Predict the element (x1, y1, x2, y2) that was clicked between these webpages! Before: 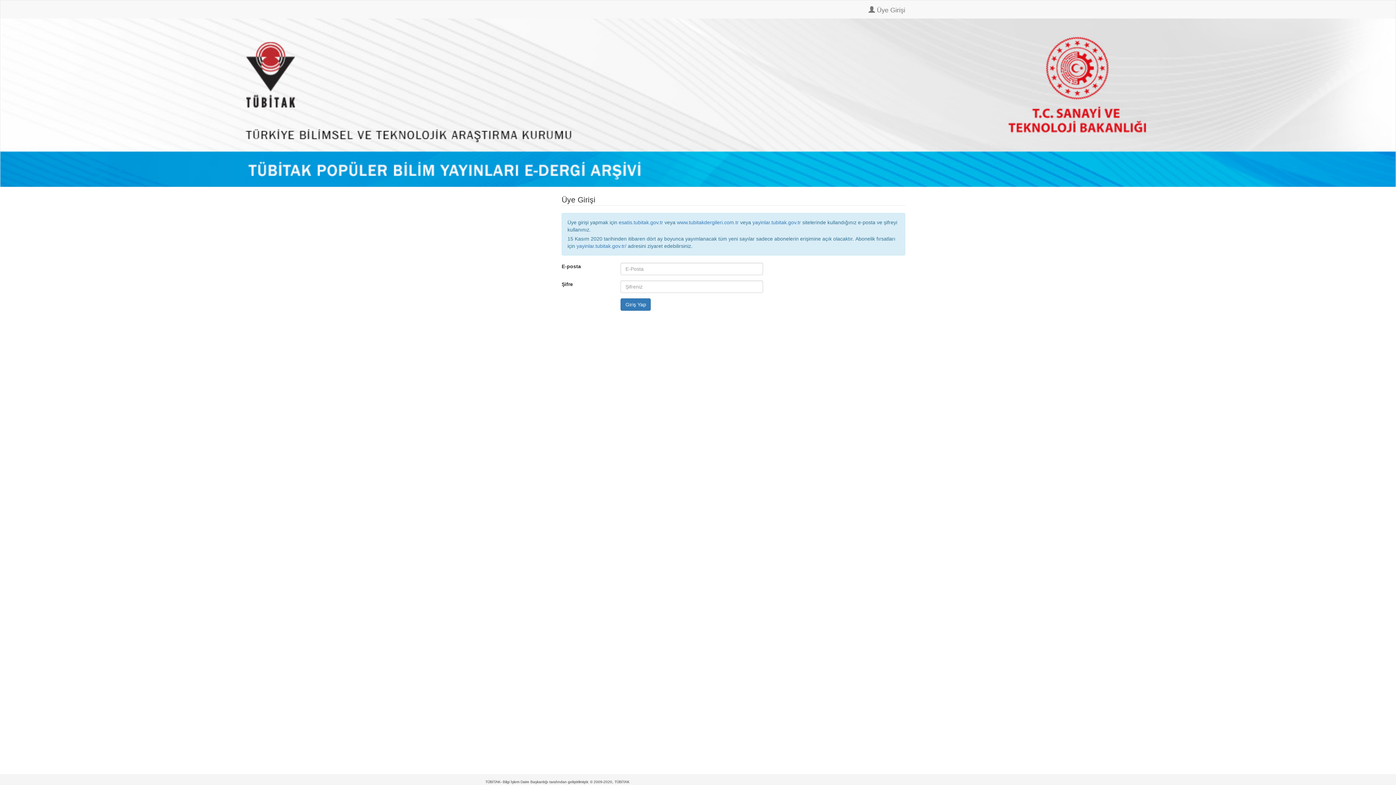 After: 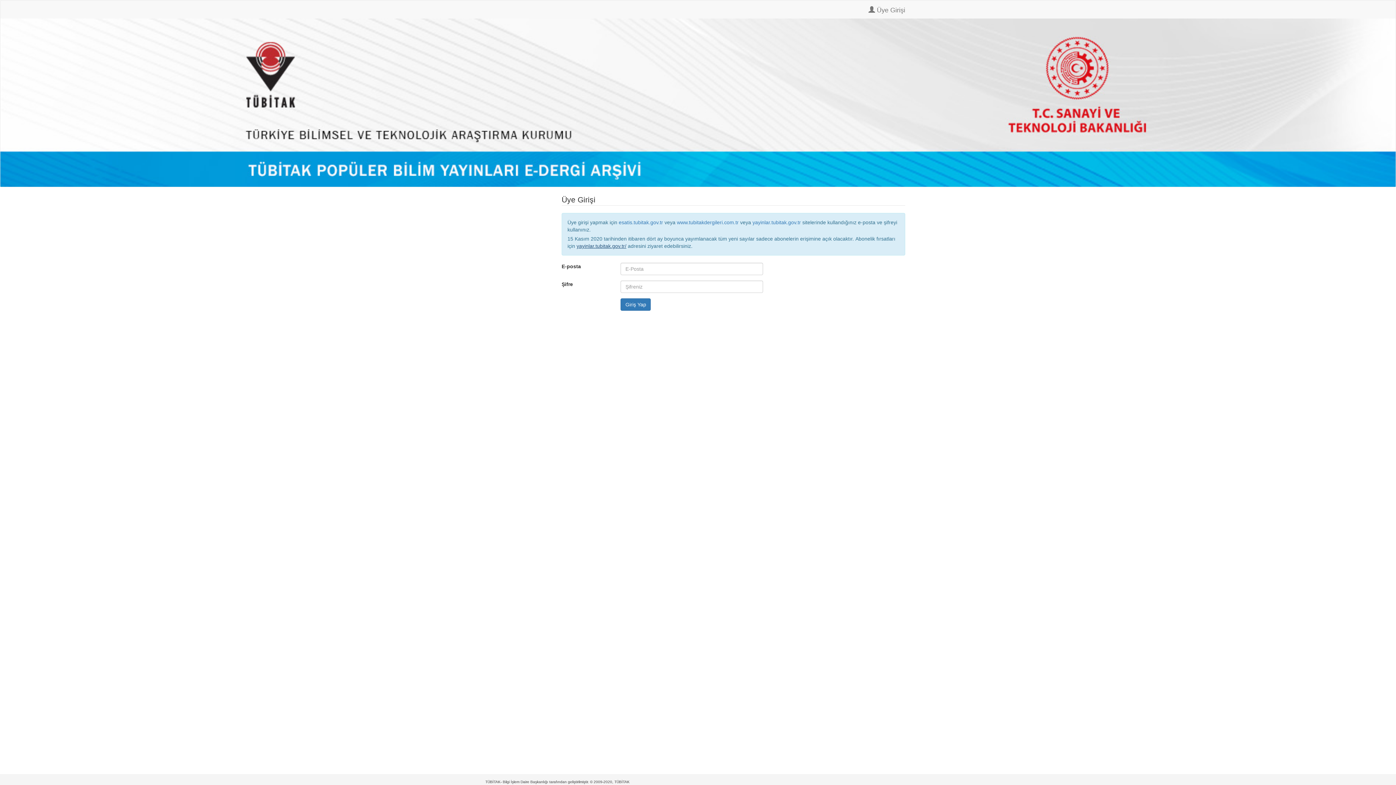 Action: label: yayinlar.tubitak.gov.tr/ bbox: (576, 243, 626, 248)